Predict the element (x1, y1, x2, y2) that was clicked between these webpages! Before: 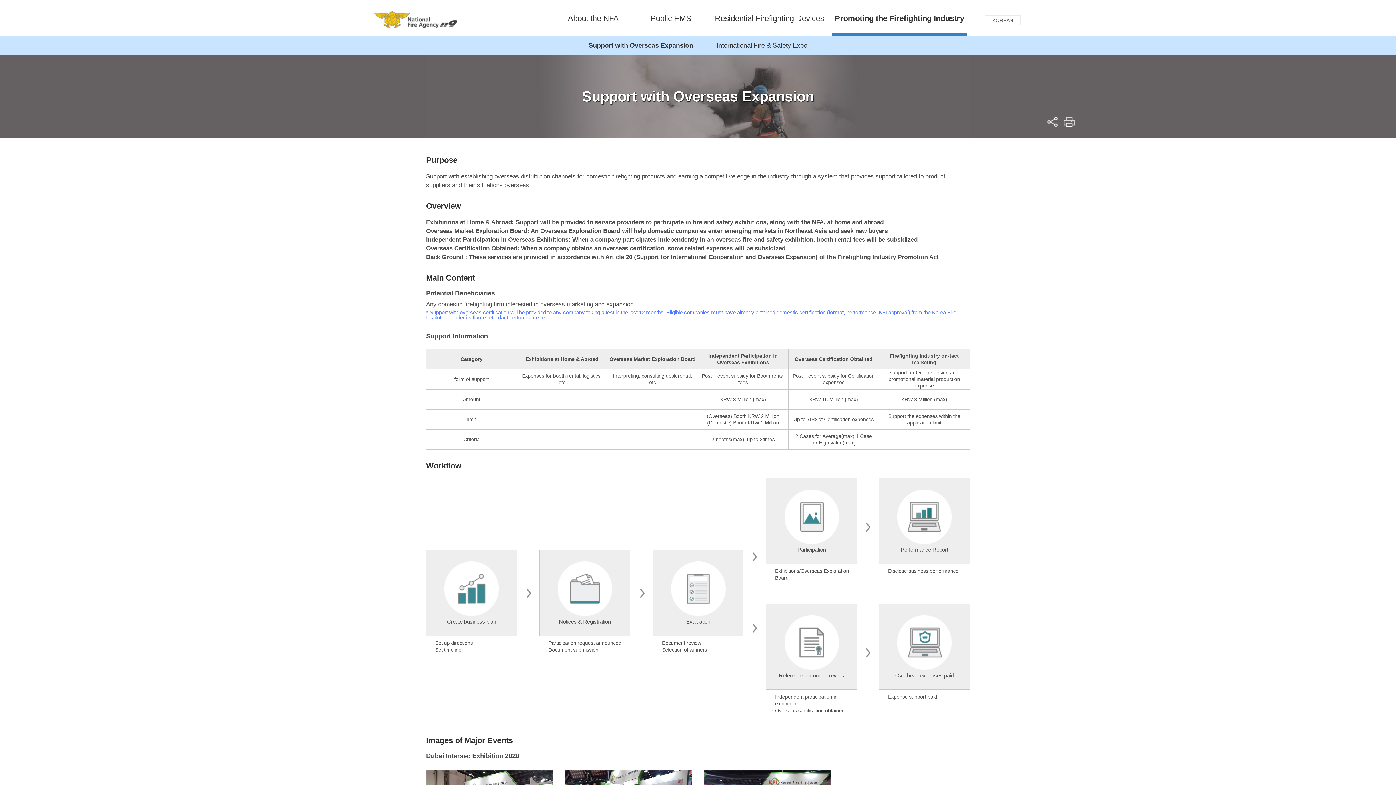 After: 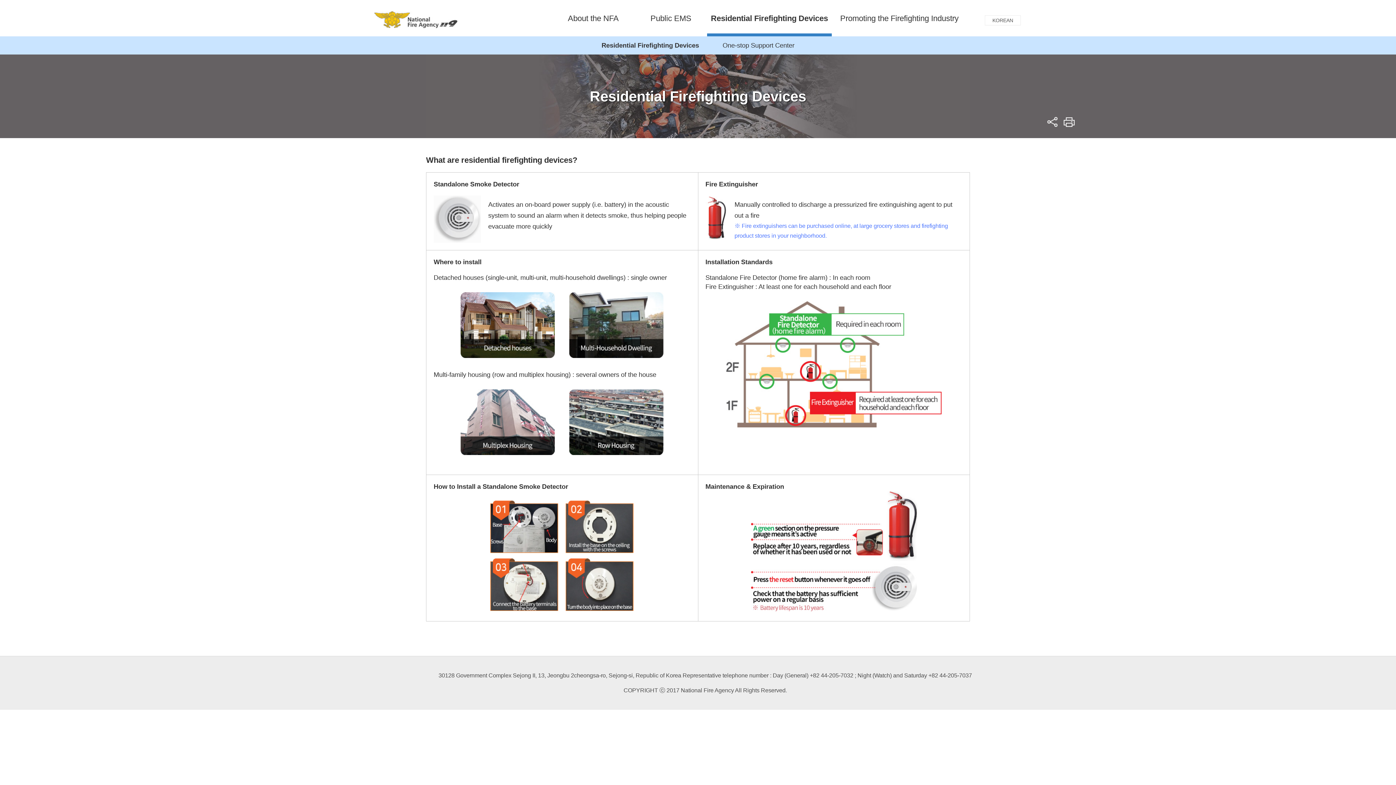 Action: label: Residential Firefighting Devices bbox: (707, 0, 832, 36)